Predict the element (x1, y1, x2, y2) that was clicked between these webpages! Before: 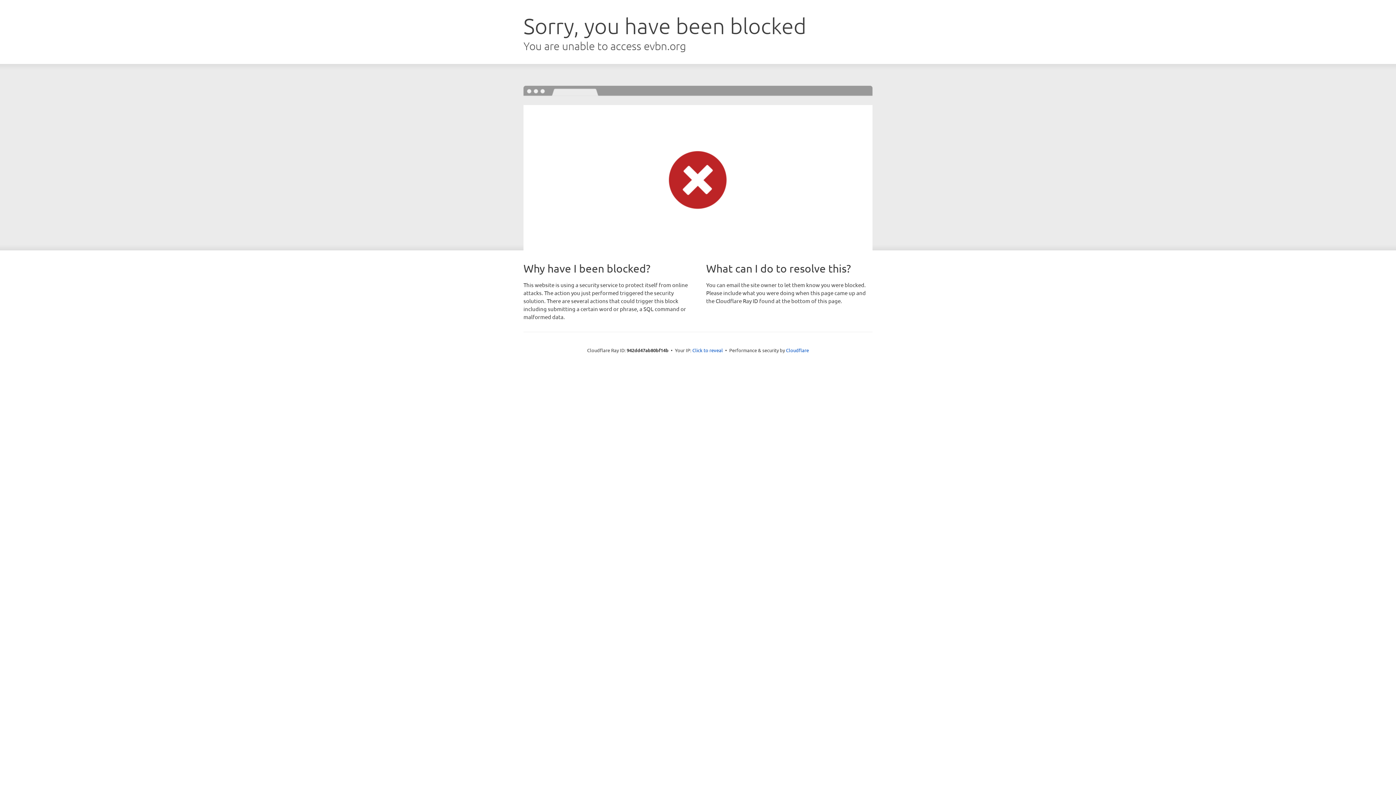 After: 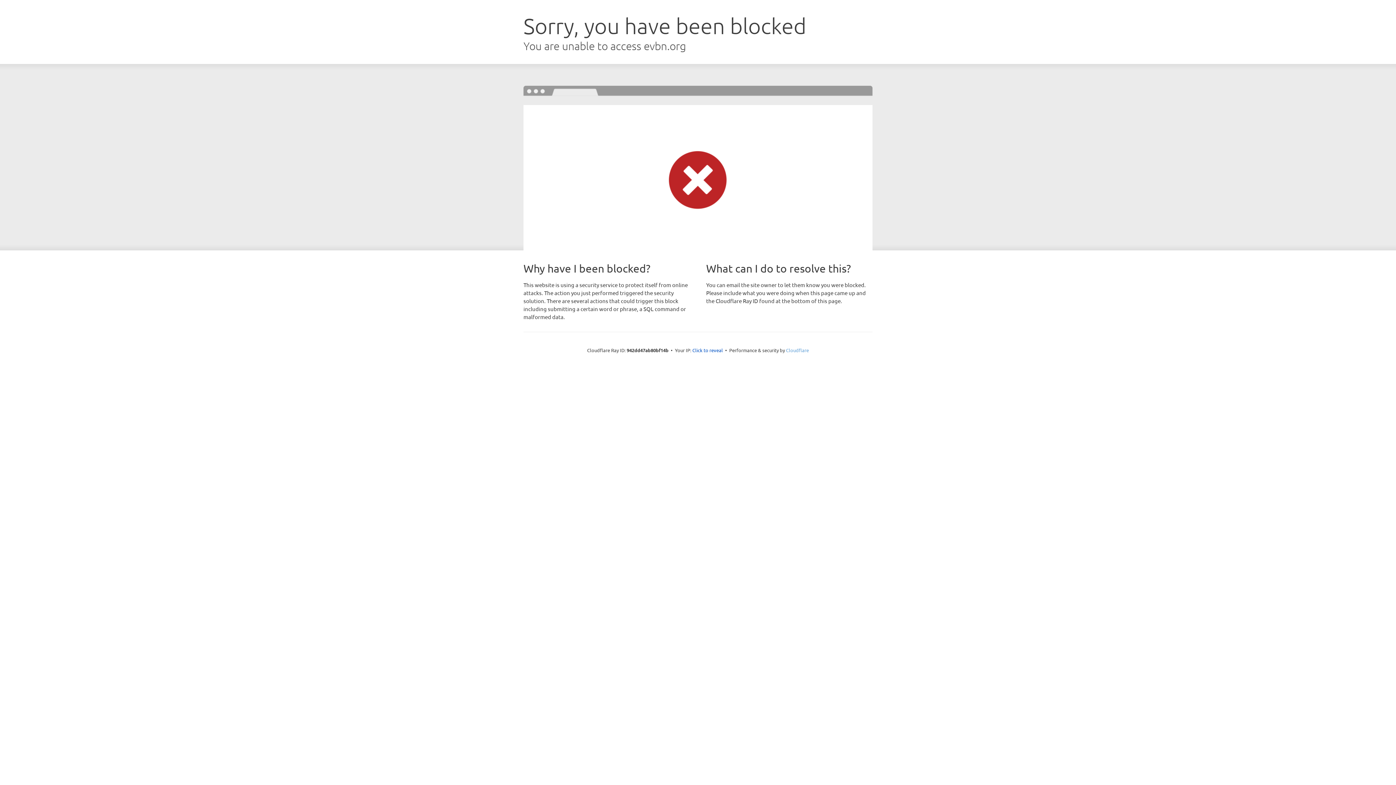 Action: label: Cloudflare bbox: (786, 347, 809, 353)